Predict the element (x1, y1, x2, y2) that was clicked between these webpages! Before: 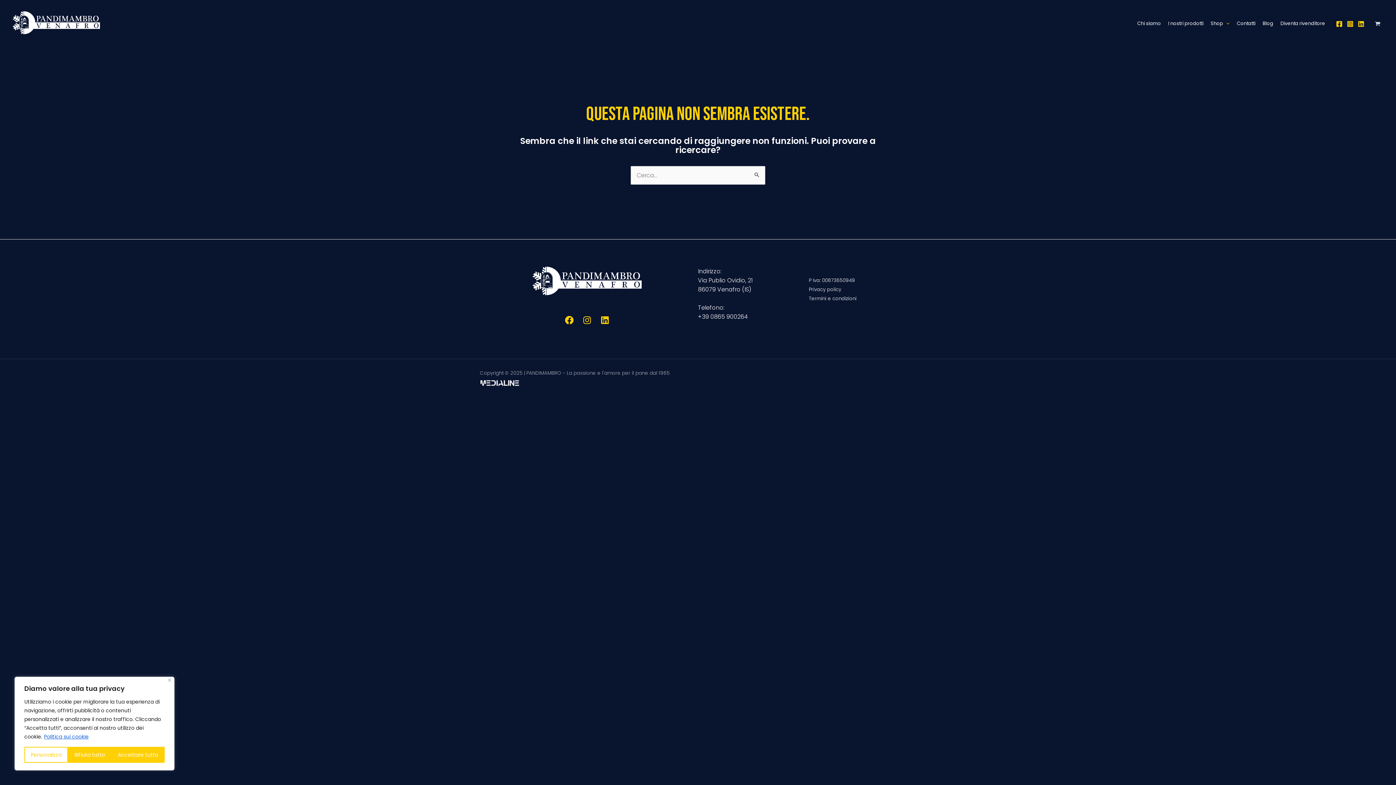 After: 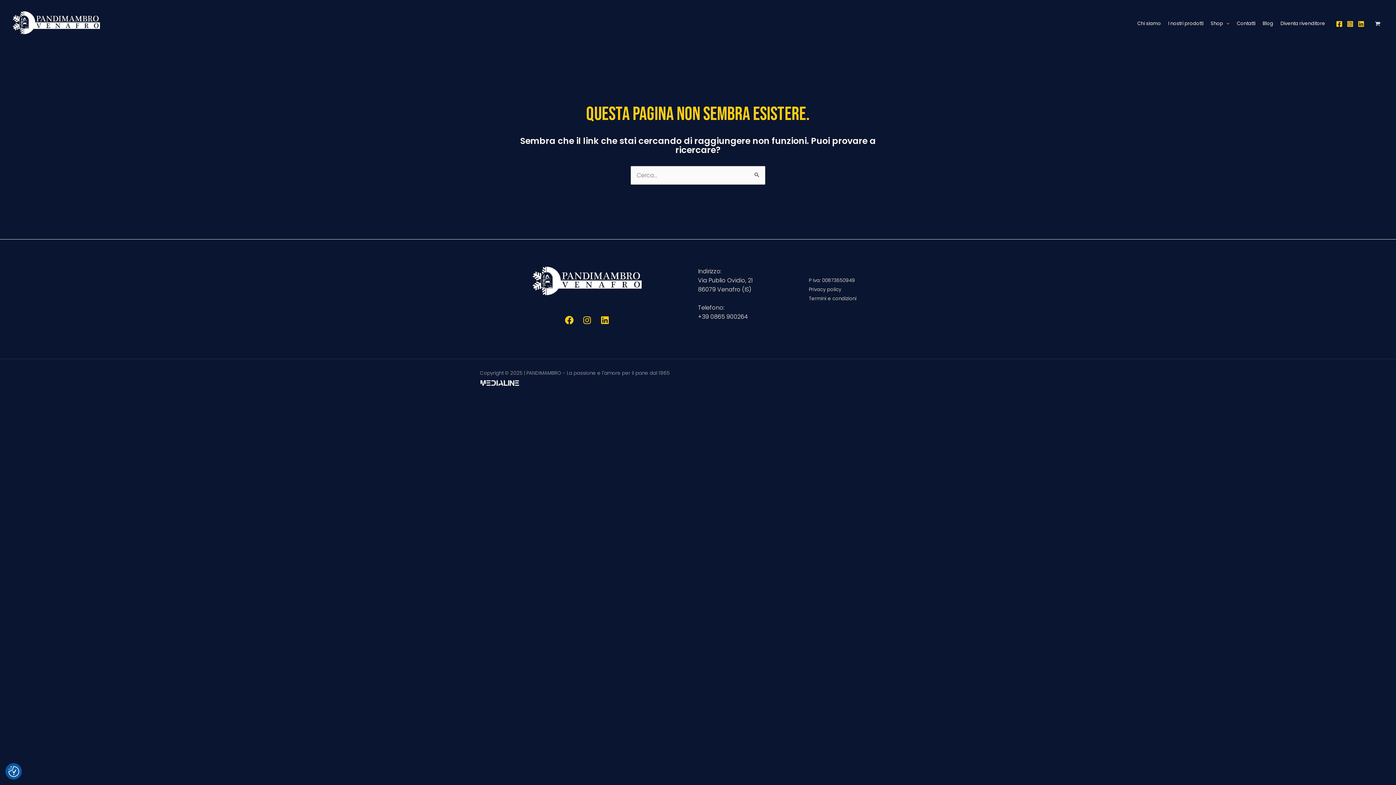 Action: label: Accettare tutto bbox: (111, 747, 164, 763)